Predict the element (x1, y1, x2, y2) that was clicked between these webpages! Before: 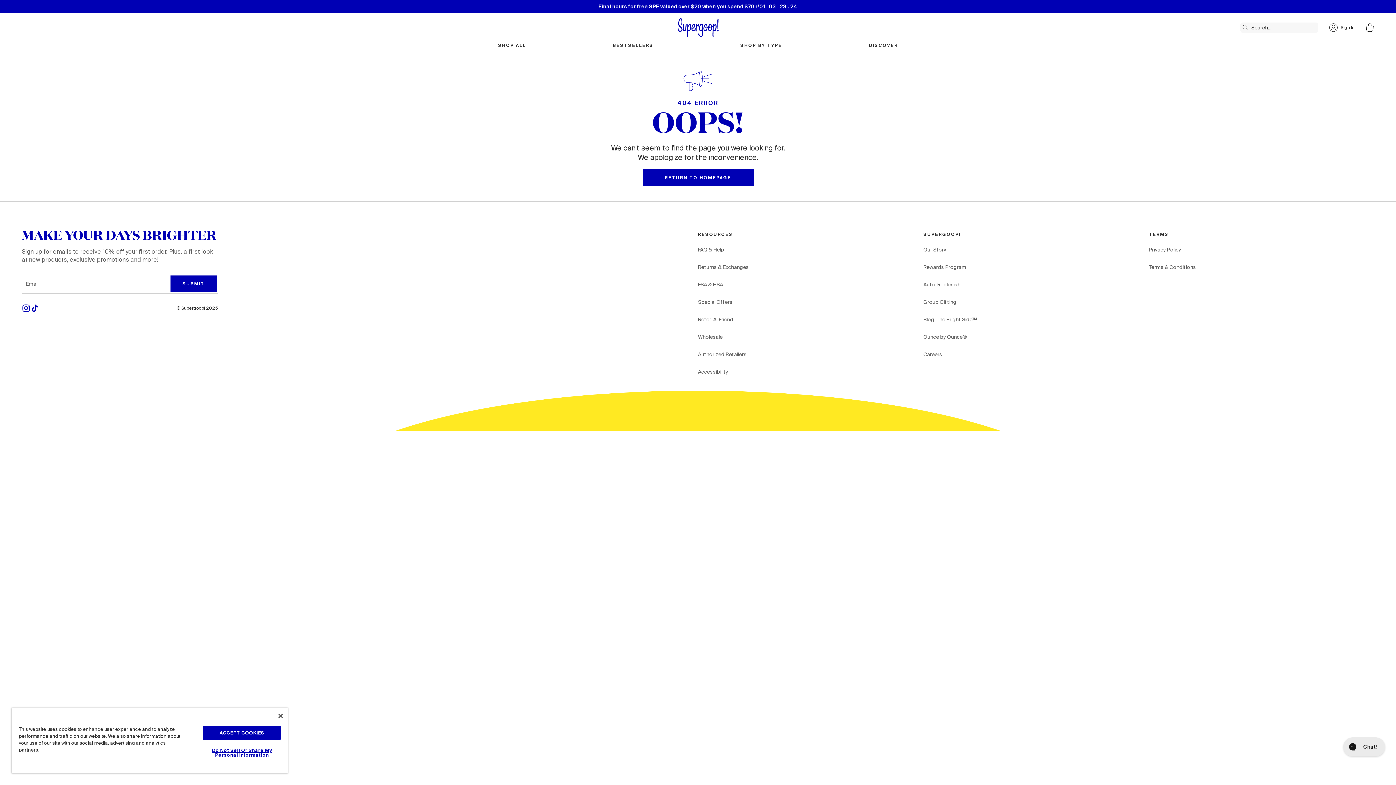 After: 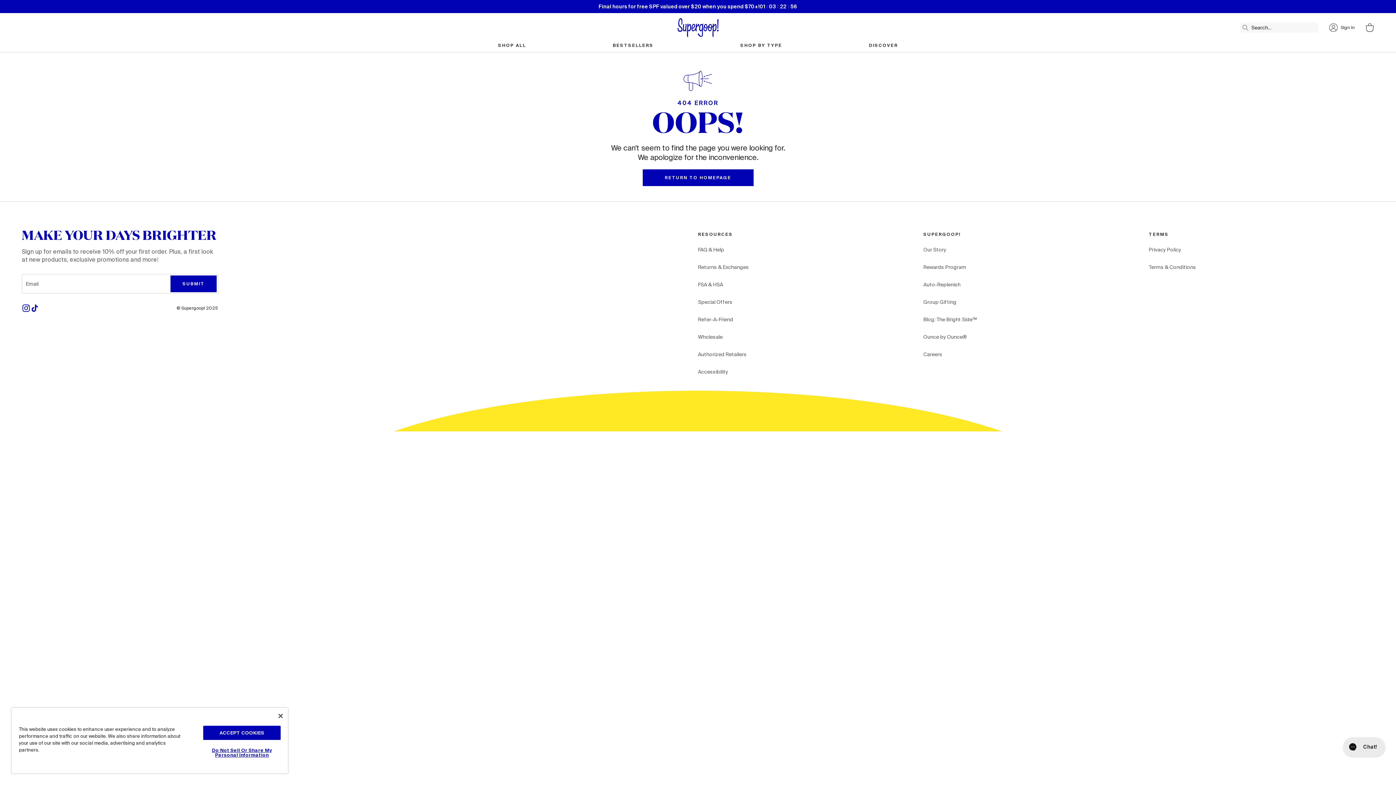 Action: label: TERMS bbox: (1149, 231, 1374, 245)